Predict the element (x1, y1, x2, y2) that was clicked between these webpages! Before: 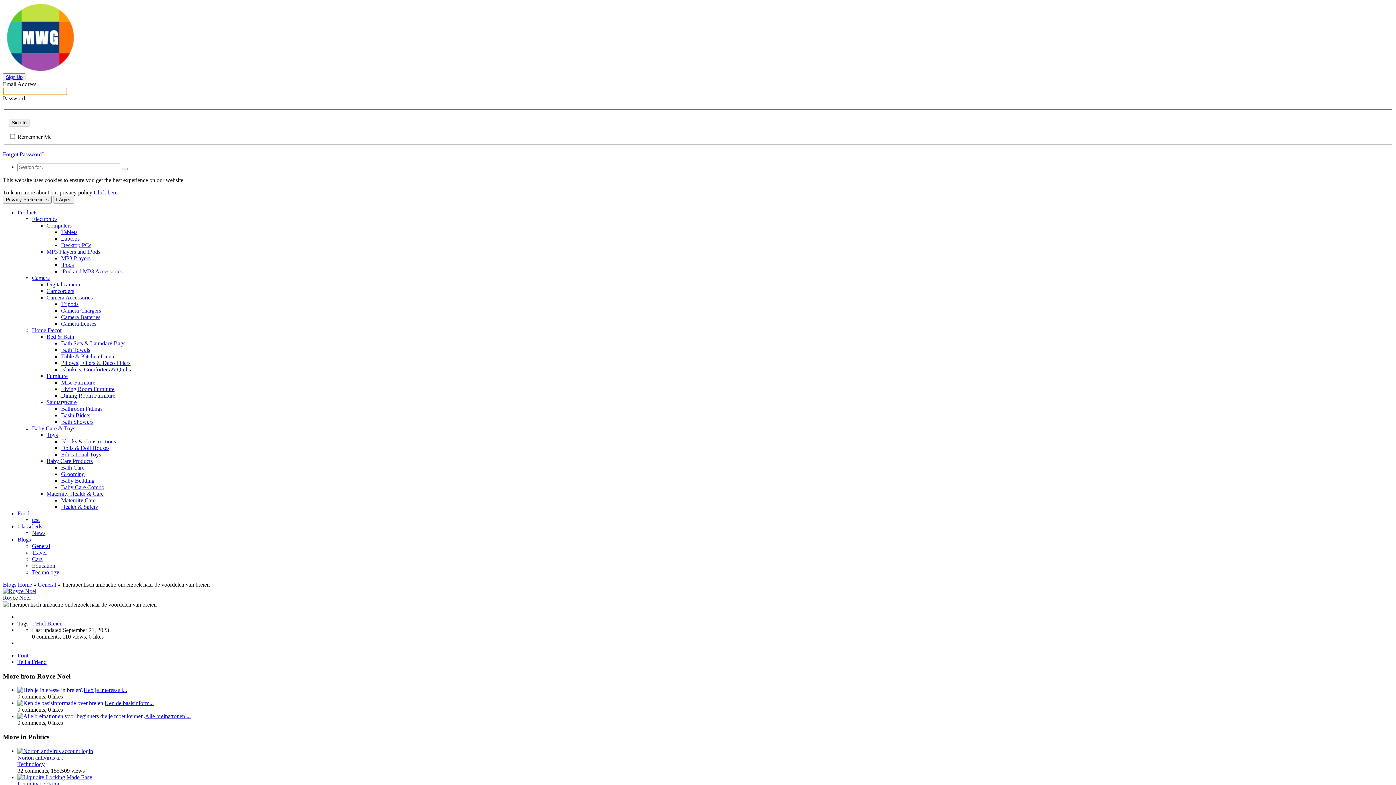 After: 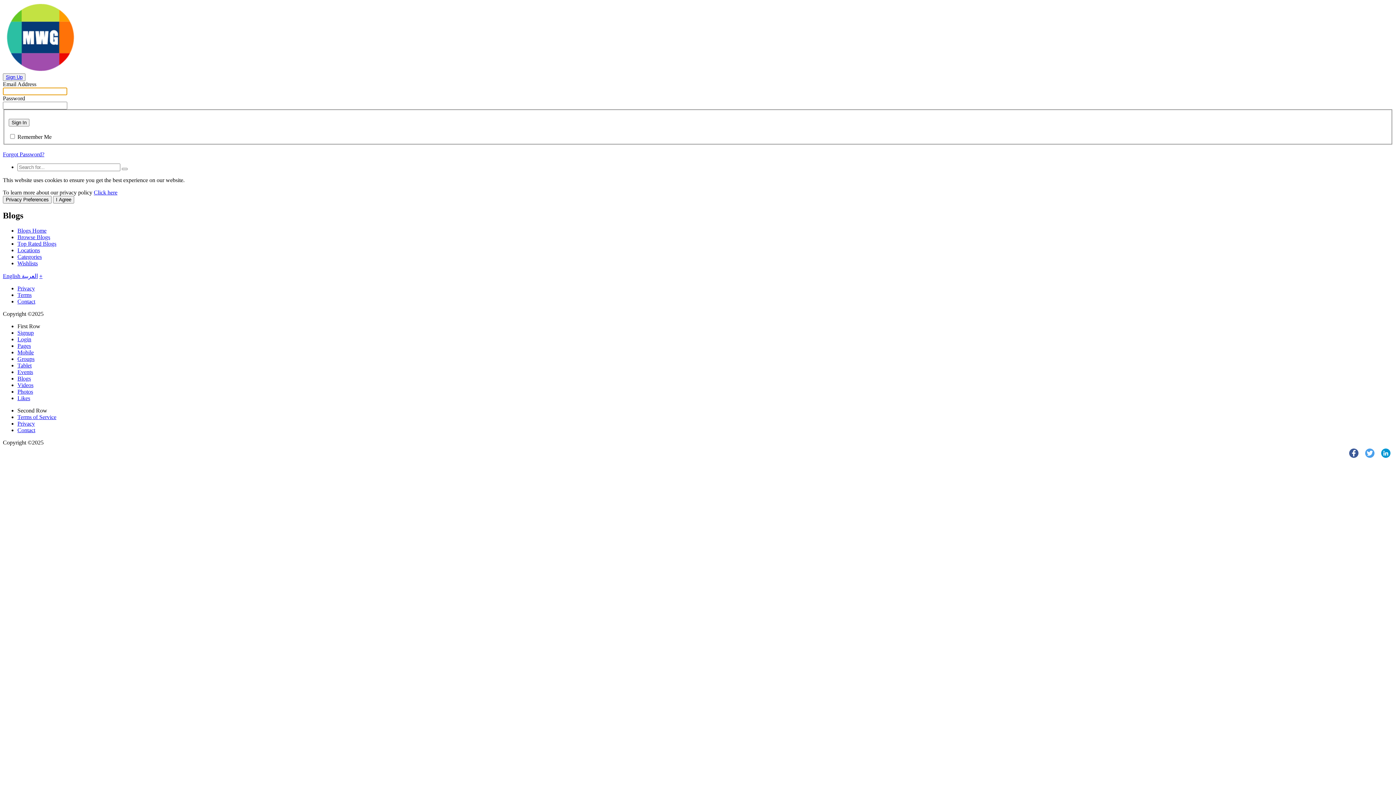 Action: bbox: (17, 536, 30, 542) label: Blogs